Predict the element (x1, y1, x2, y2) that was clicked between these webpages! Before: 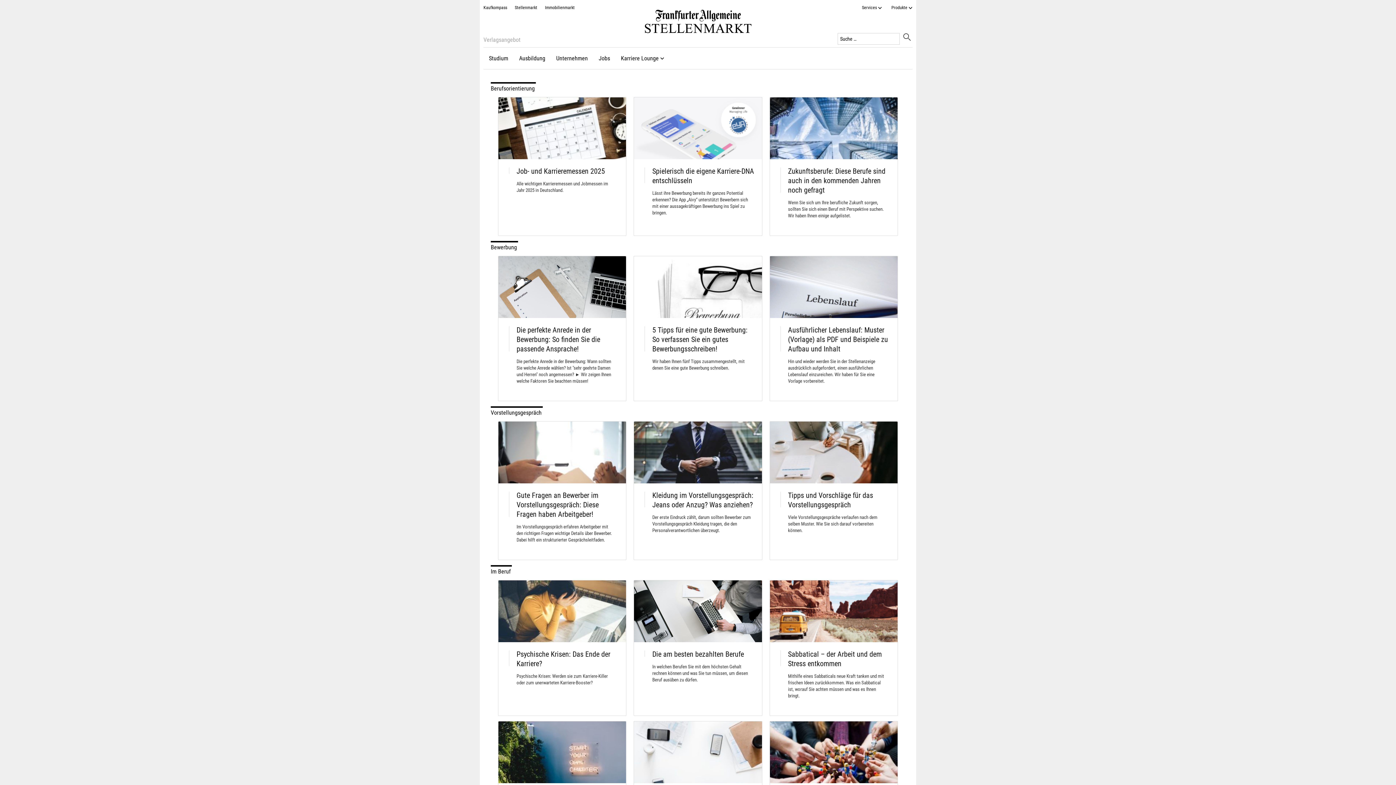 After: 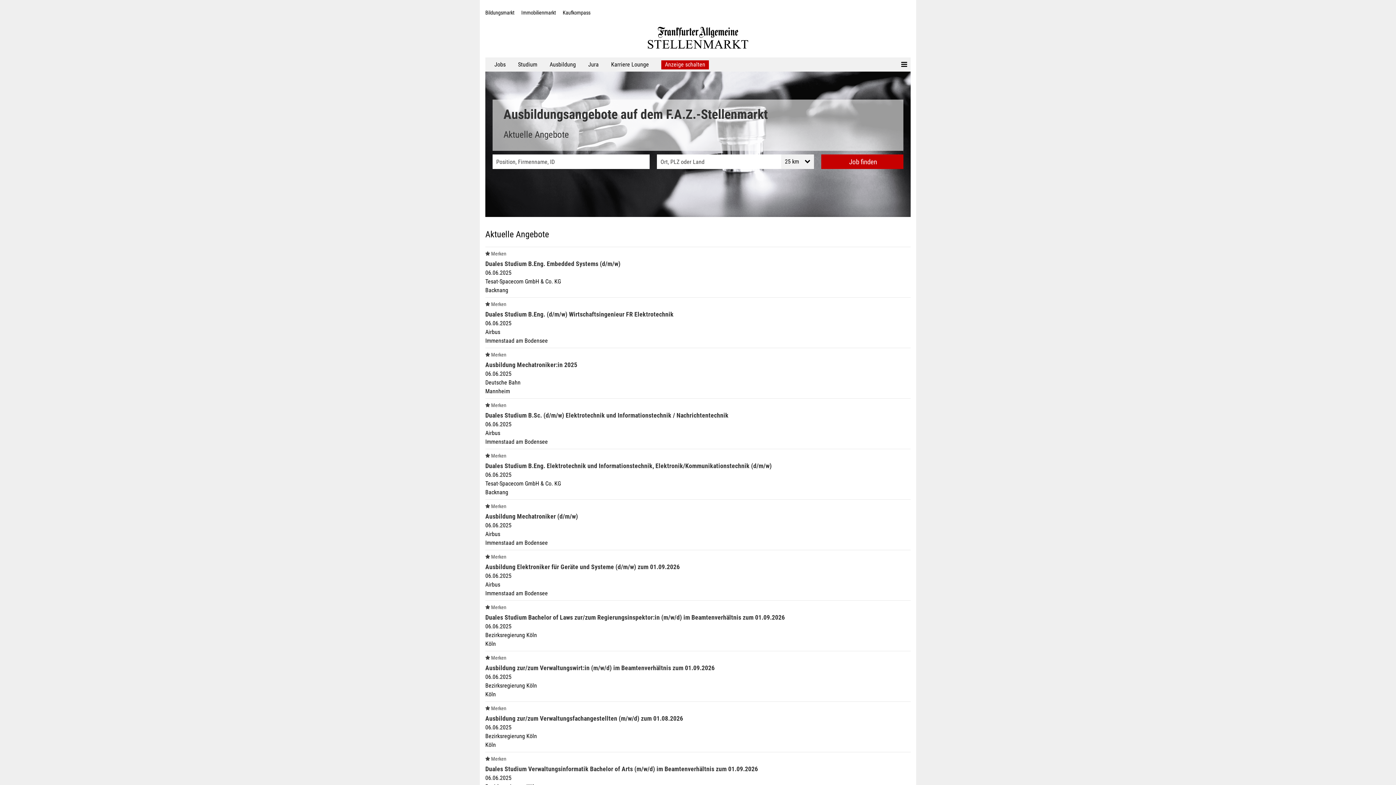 Action: bbox: (513, 51, 550, 65) label: Ausbildung